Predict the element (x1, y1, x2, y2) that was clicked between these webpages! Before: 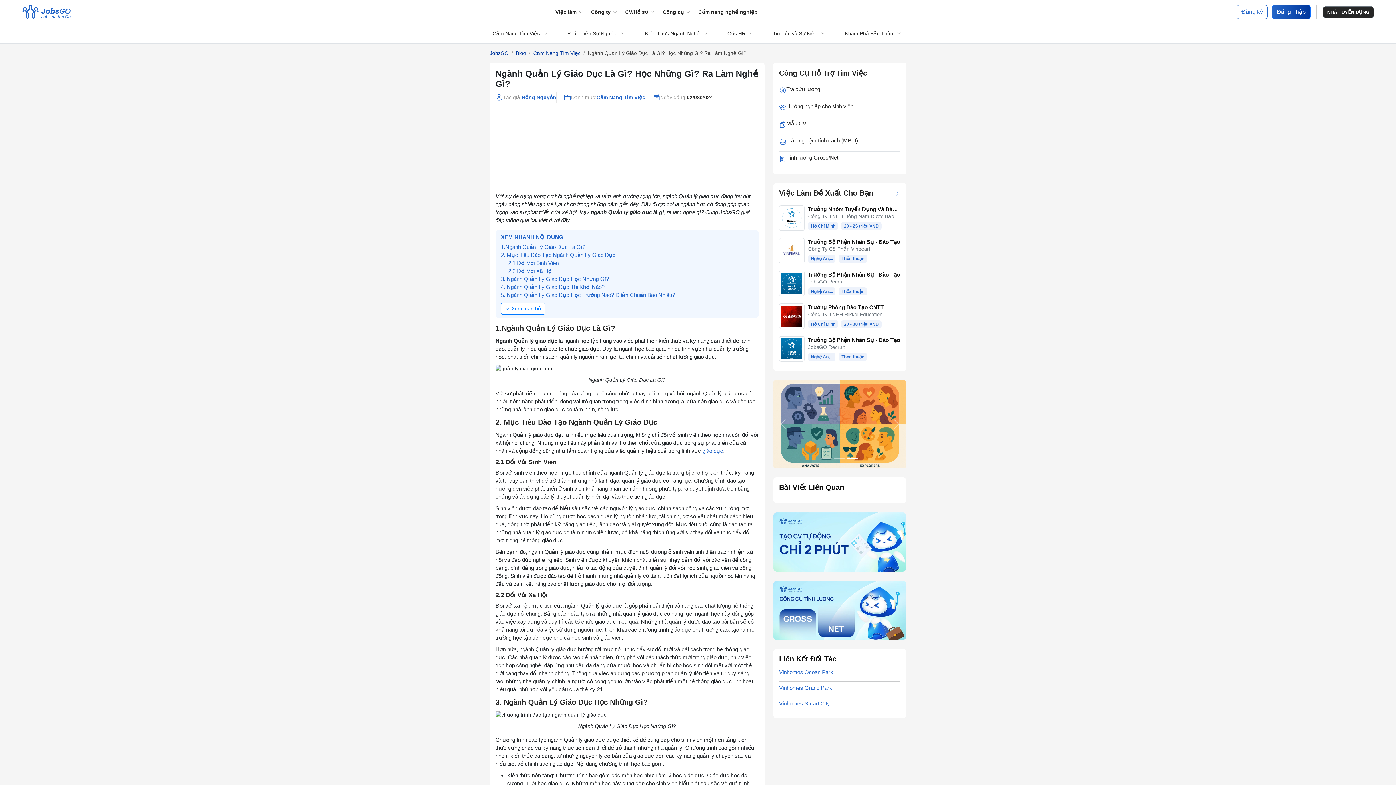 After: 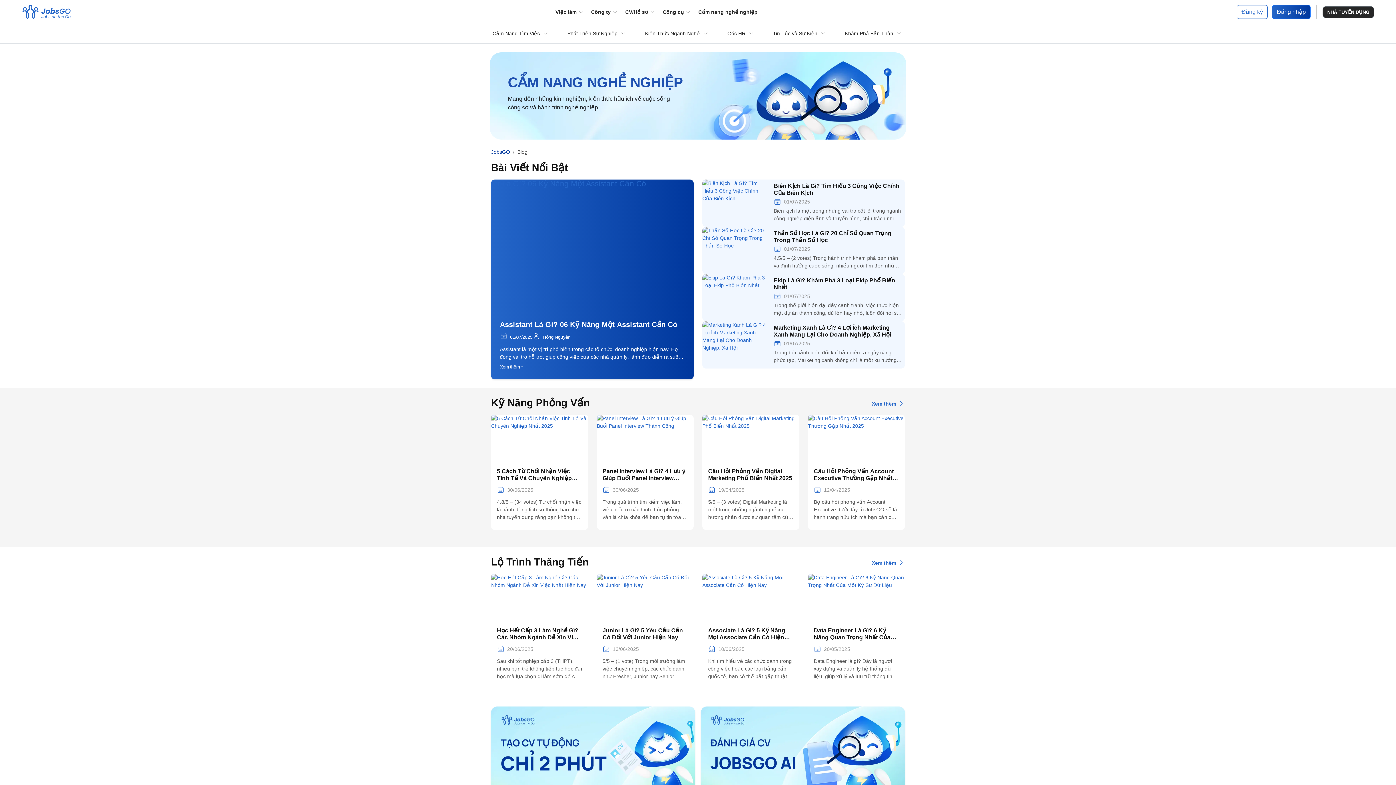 Action: bbox: (695, 5, 760, 18) label: Cẩm nang nghề nghiệp